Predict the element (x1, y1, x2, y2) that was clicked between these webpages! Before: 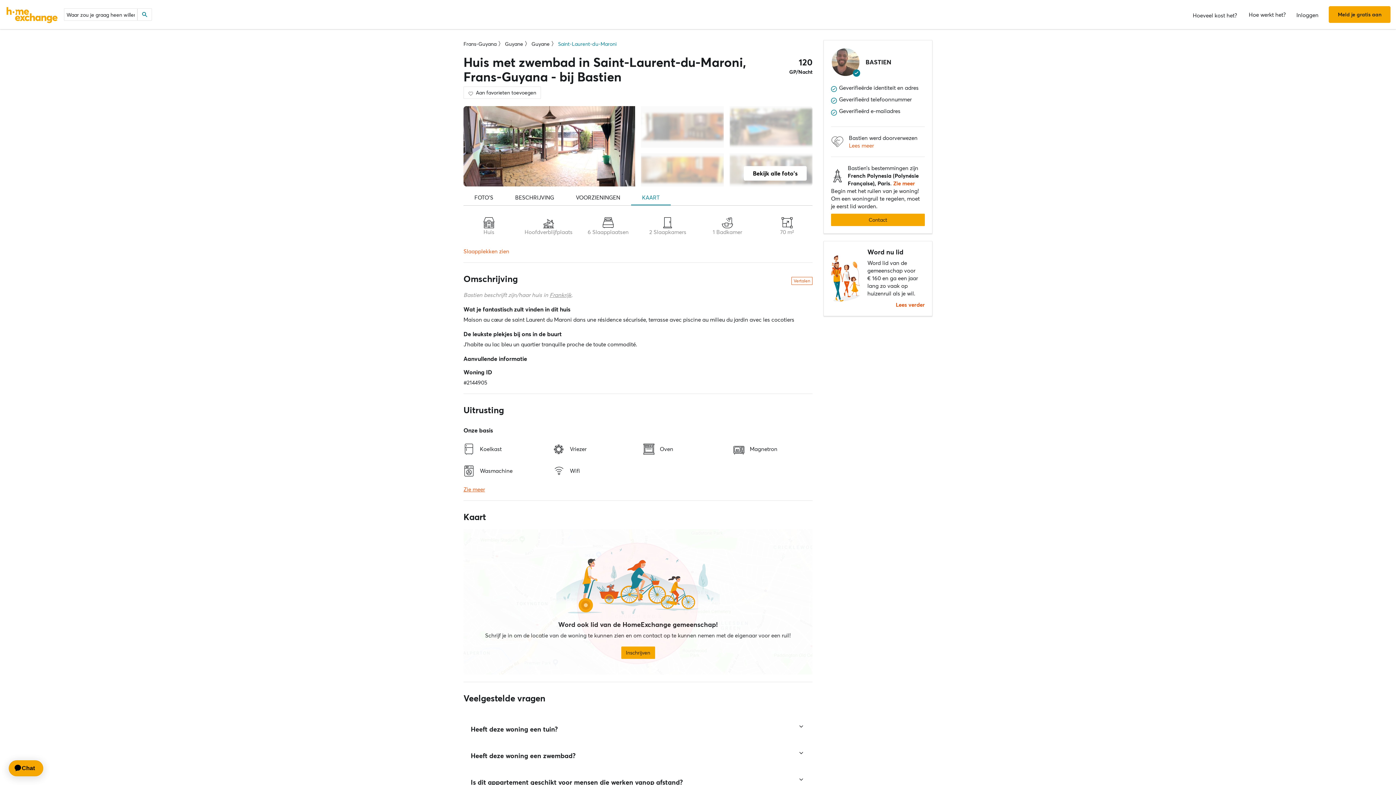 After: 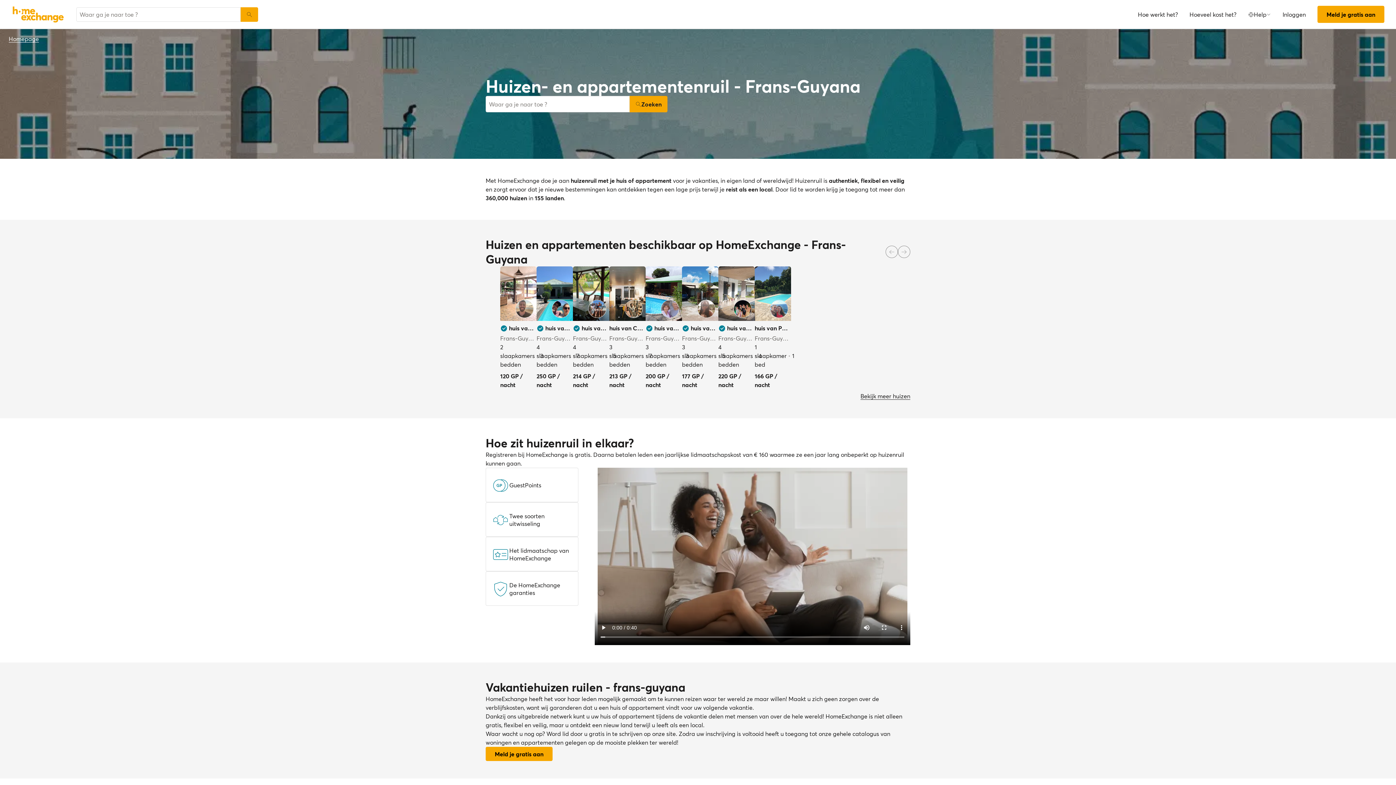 Action: bbox: (463, 40, 496, 47) label: Frans-Guyana